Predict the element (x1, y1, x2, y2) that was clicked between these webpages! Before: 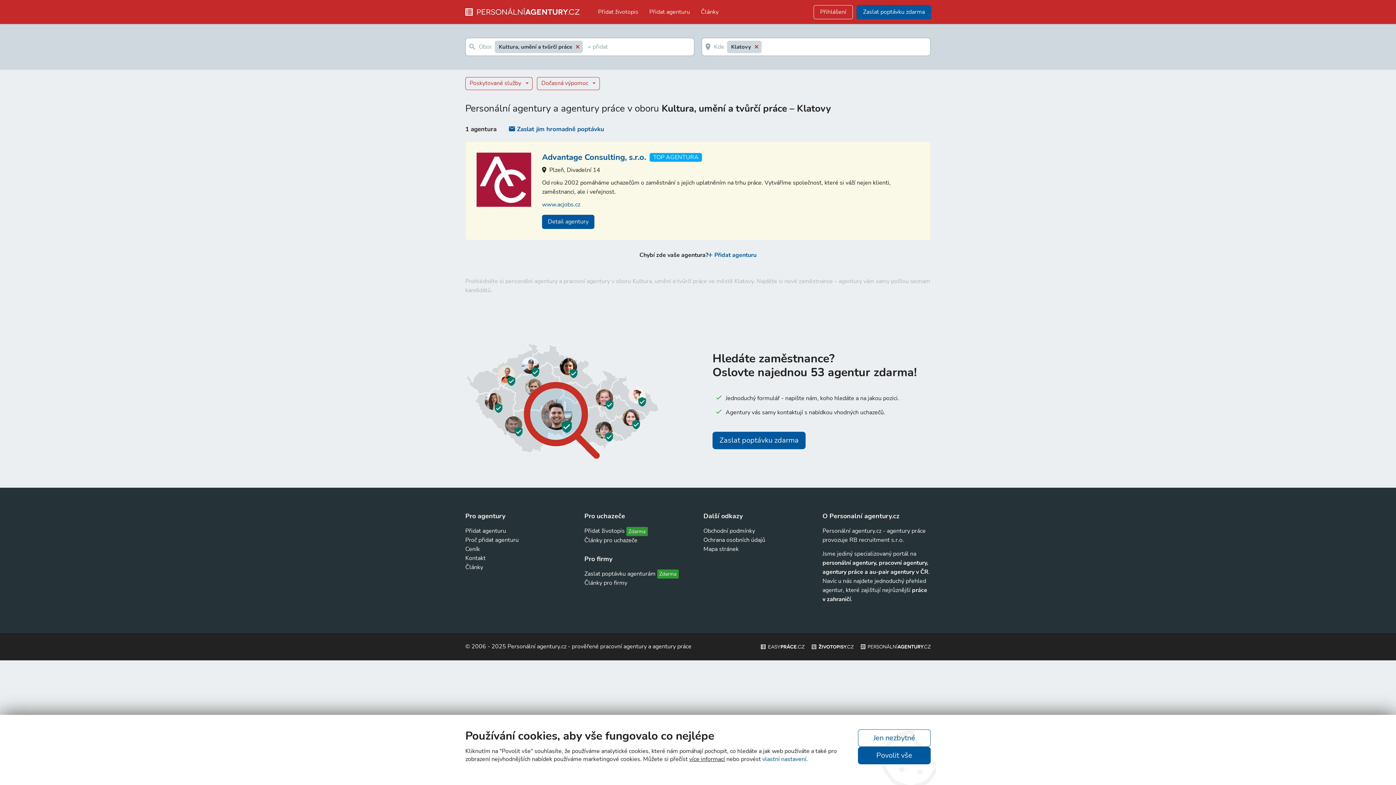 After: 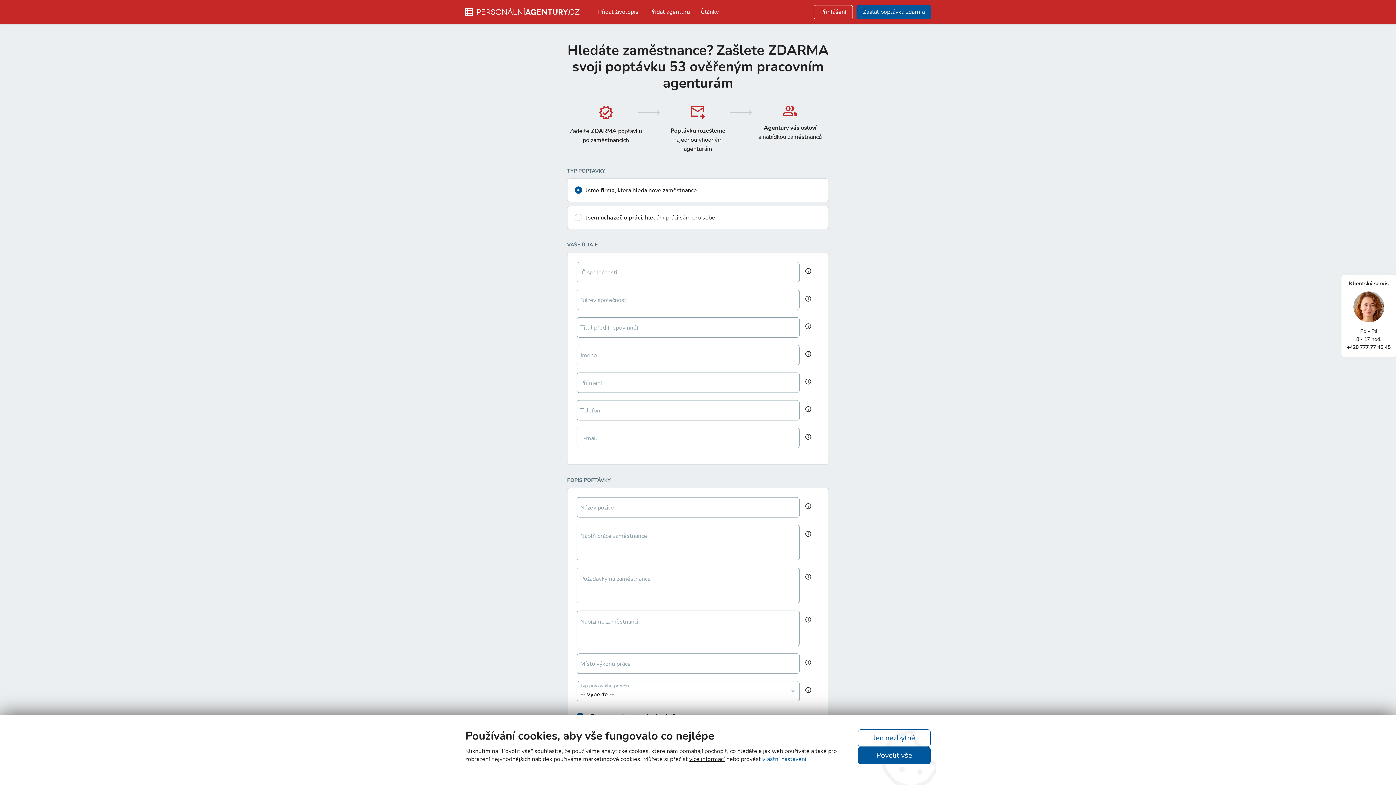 Action: bbox: (509, 124, 604, 133) label: Zaslat jim hromadně poptávku